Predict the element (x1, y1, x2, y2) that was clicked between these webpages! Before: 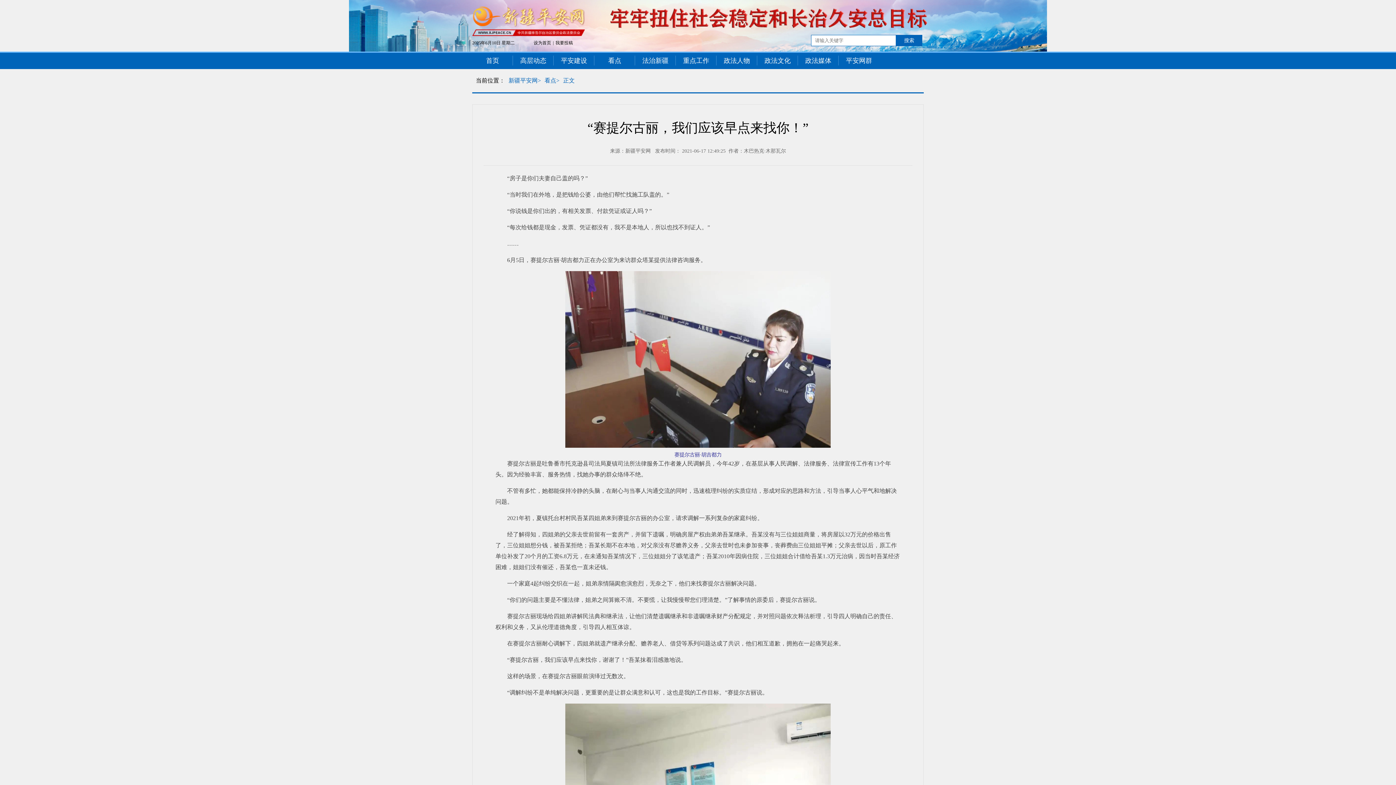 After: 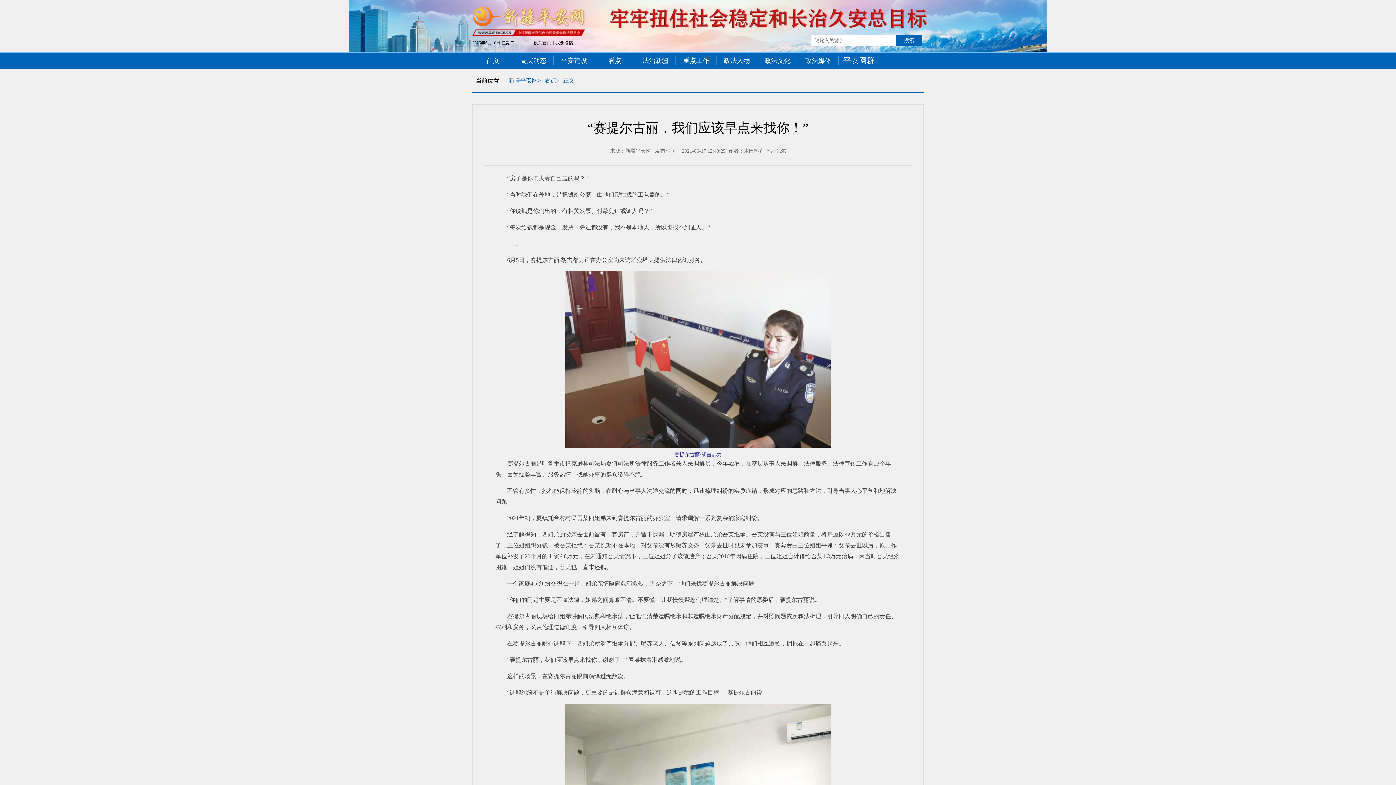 Action: bbox: (838, 52, 879, 69) label: 平安网群